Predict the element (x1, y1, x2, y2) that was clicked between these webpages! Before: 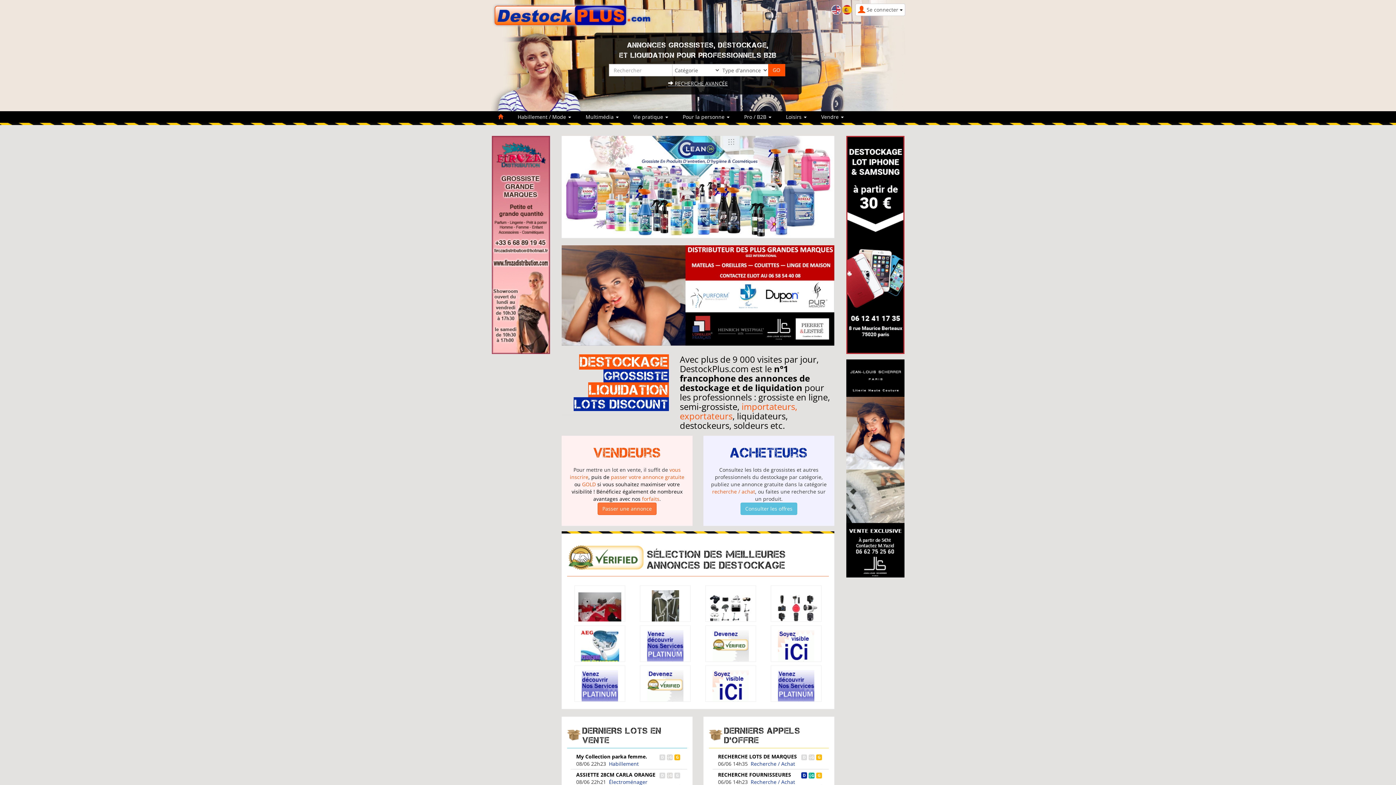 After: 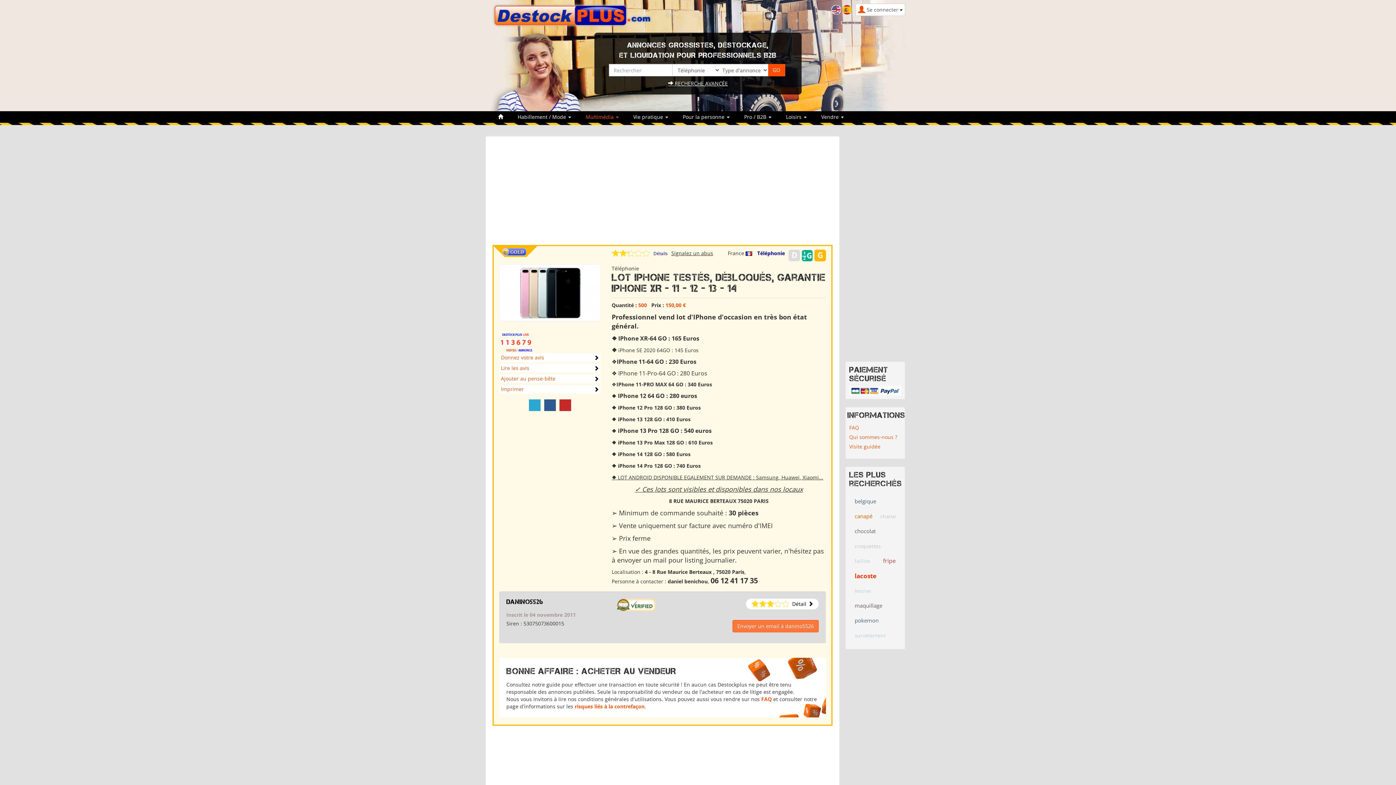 Action: bbox: (846, 241, 904, 247)